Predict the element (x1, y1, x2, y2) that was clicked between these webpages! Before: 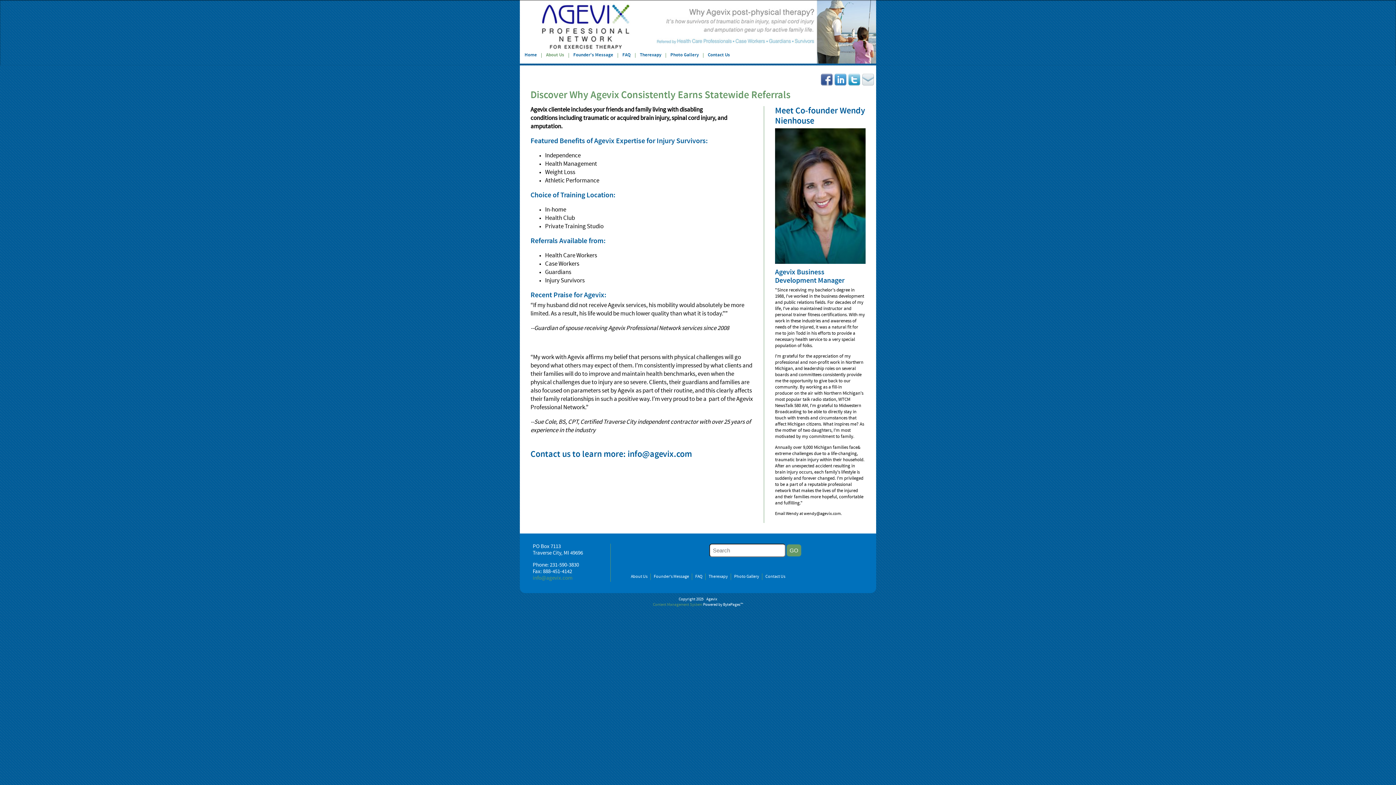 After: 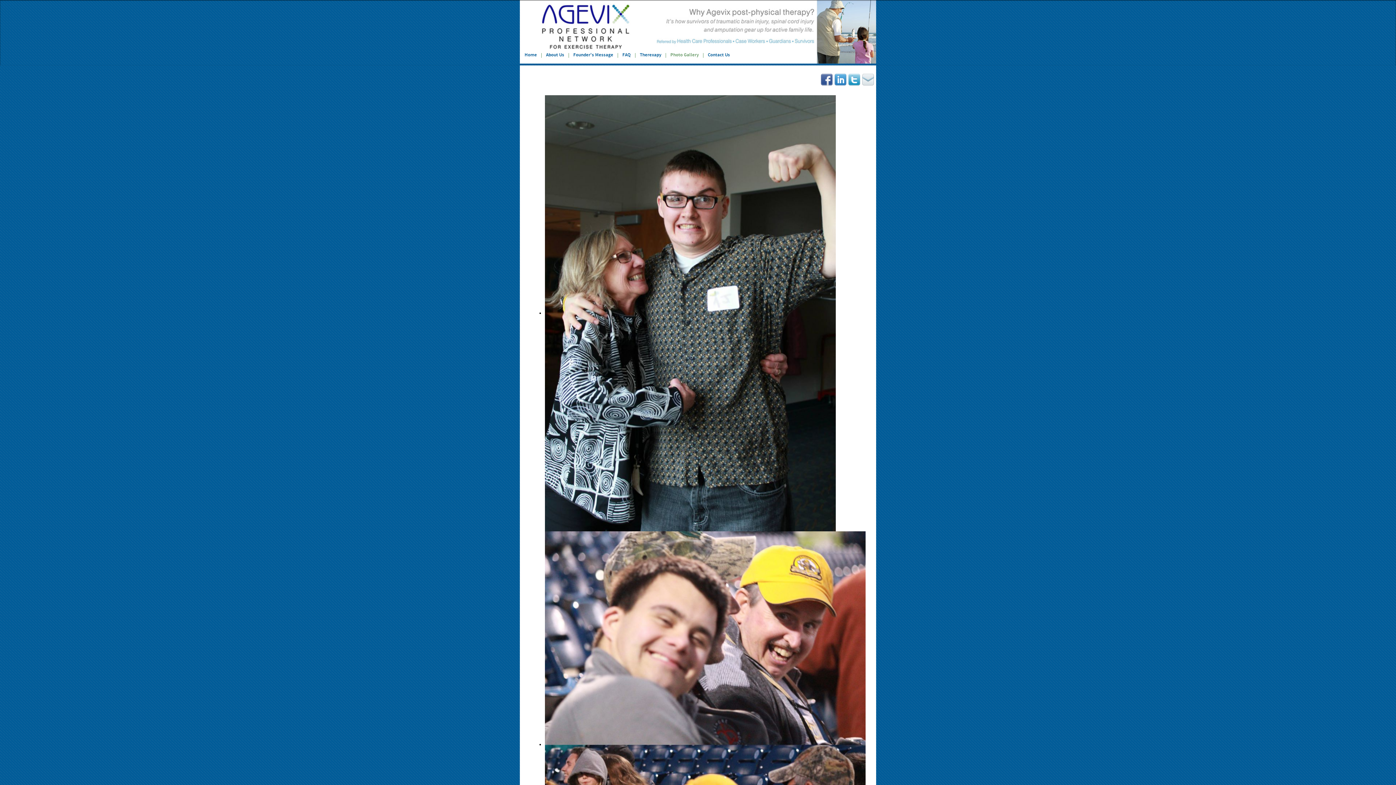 Action: bbox: (734, 574, 759, 579) label: Photo Gallery